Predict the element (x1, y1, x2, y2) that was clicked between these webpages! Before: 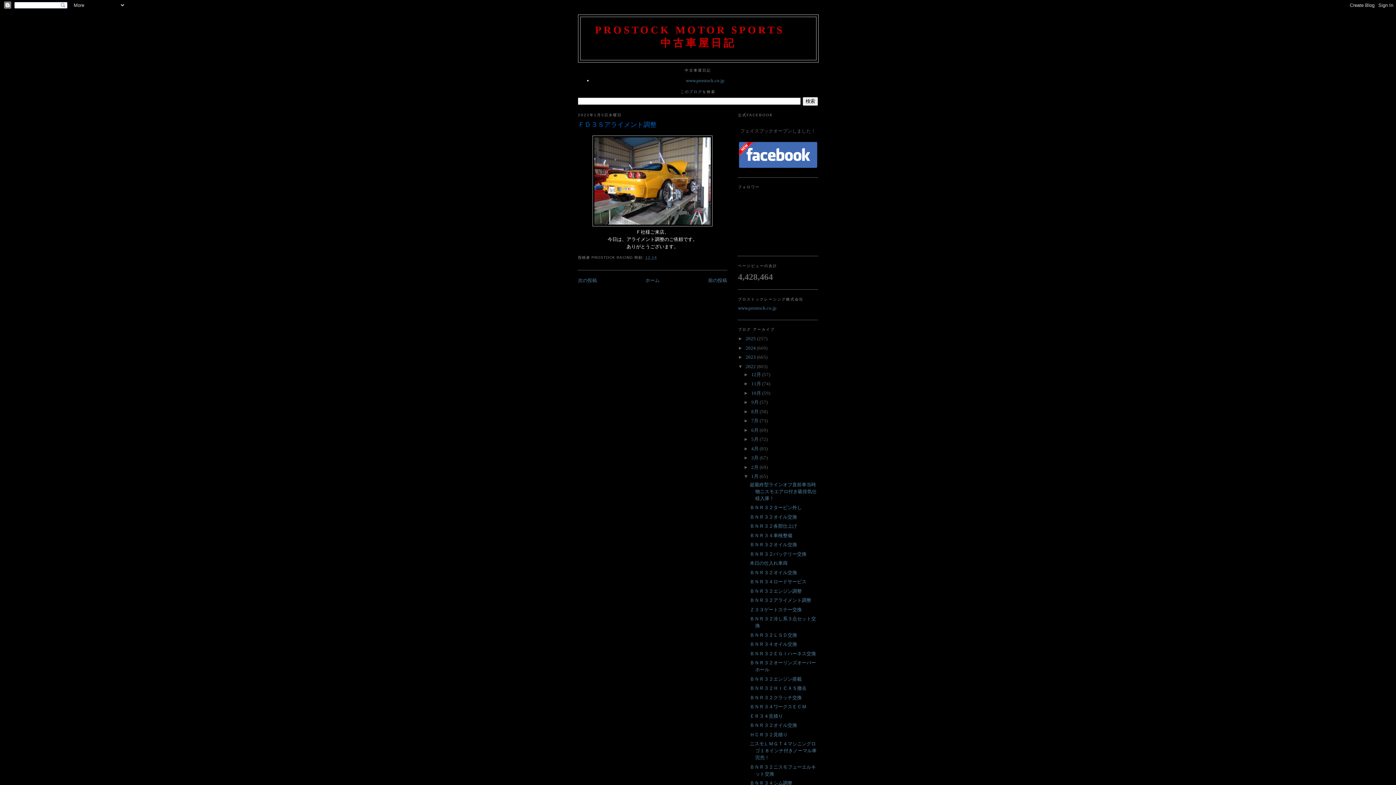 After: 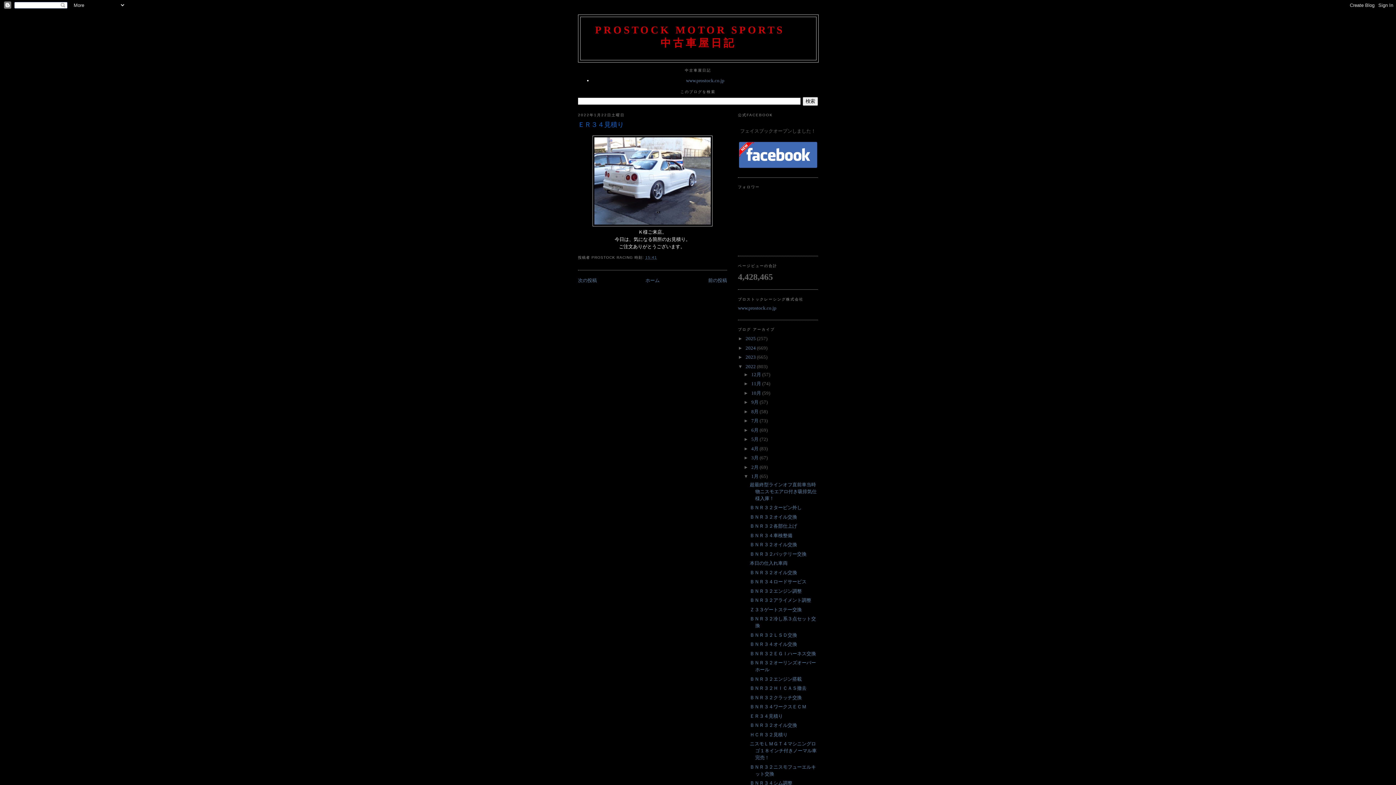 Action: bbox: (749, 713, 783, 719) label: ＥＲ３４見積り